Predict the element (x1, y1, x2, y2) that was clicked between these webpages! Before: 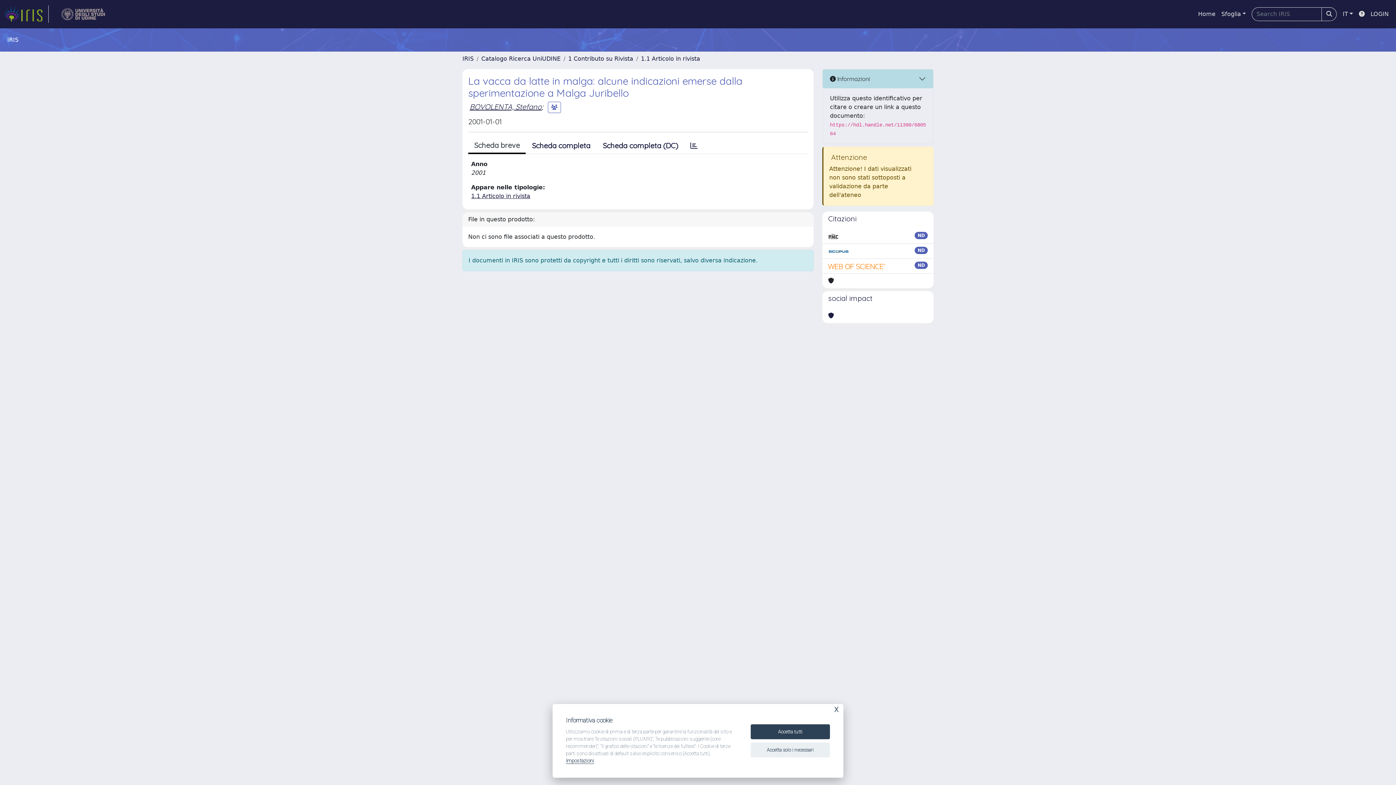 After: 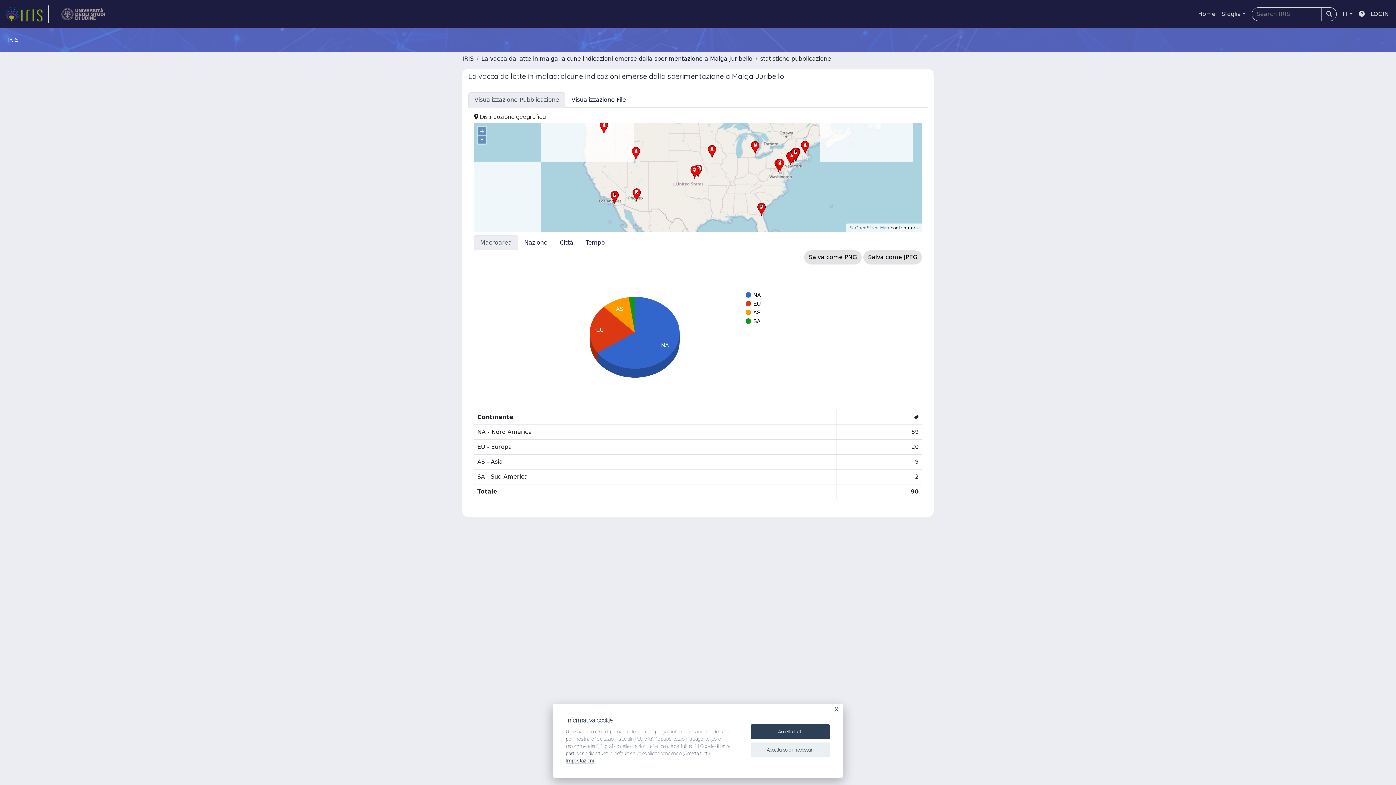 Action: bbox: (684, 138, 704, 153)